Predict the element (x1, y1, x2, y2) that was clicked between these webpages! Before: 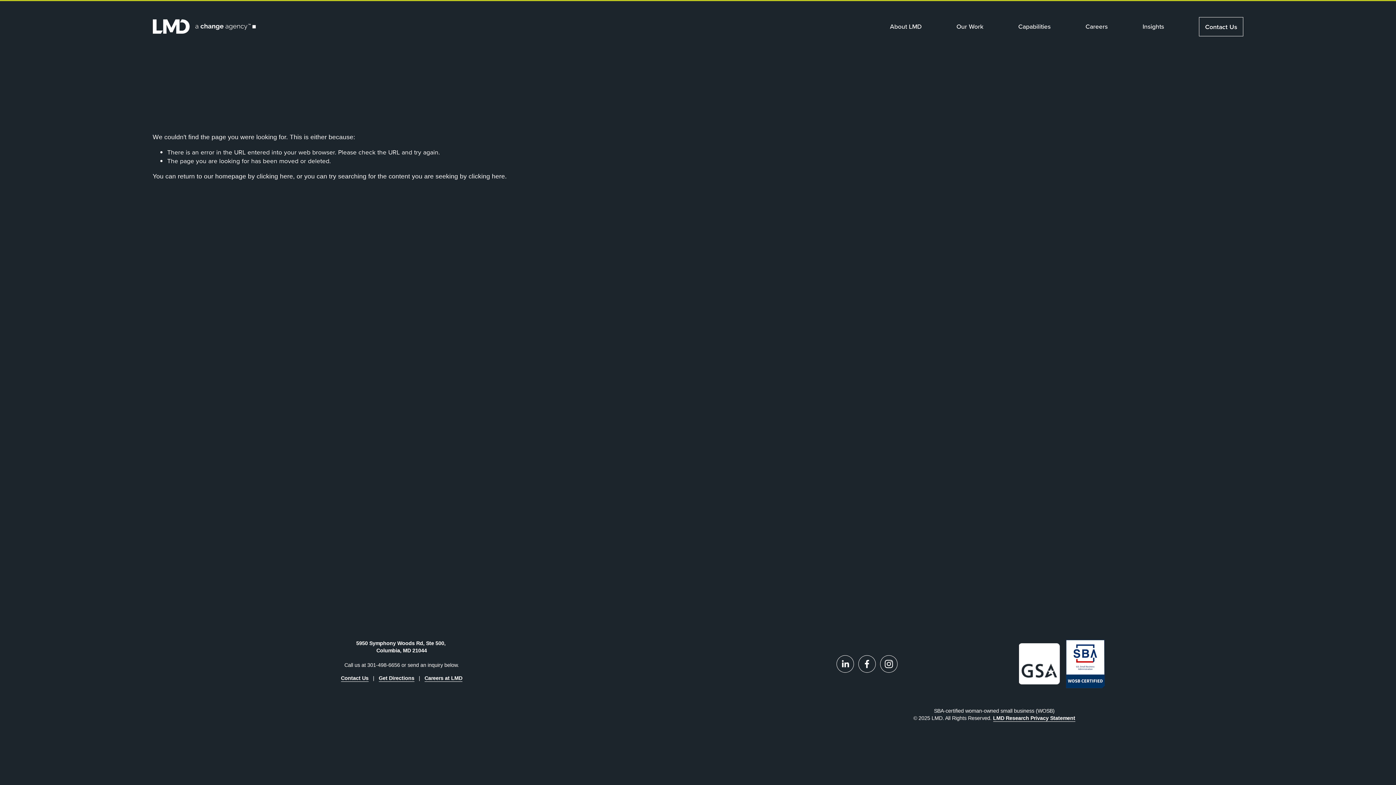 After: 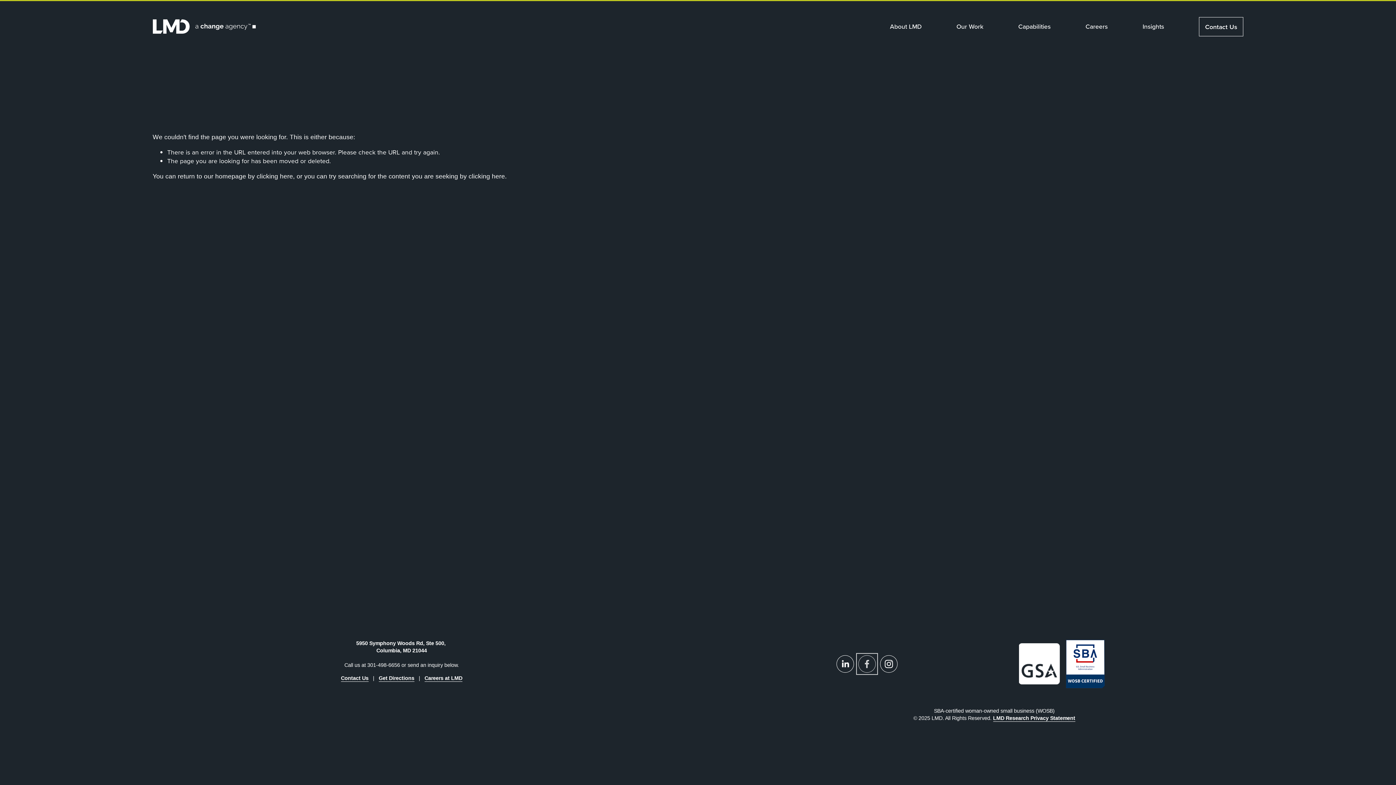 Action: label: Facebook bbox: (858, 655, 876, 673)